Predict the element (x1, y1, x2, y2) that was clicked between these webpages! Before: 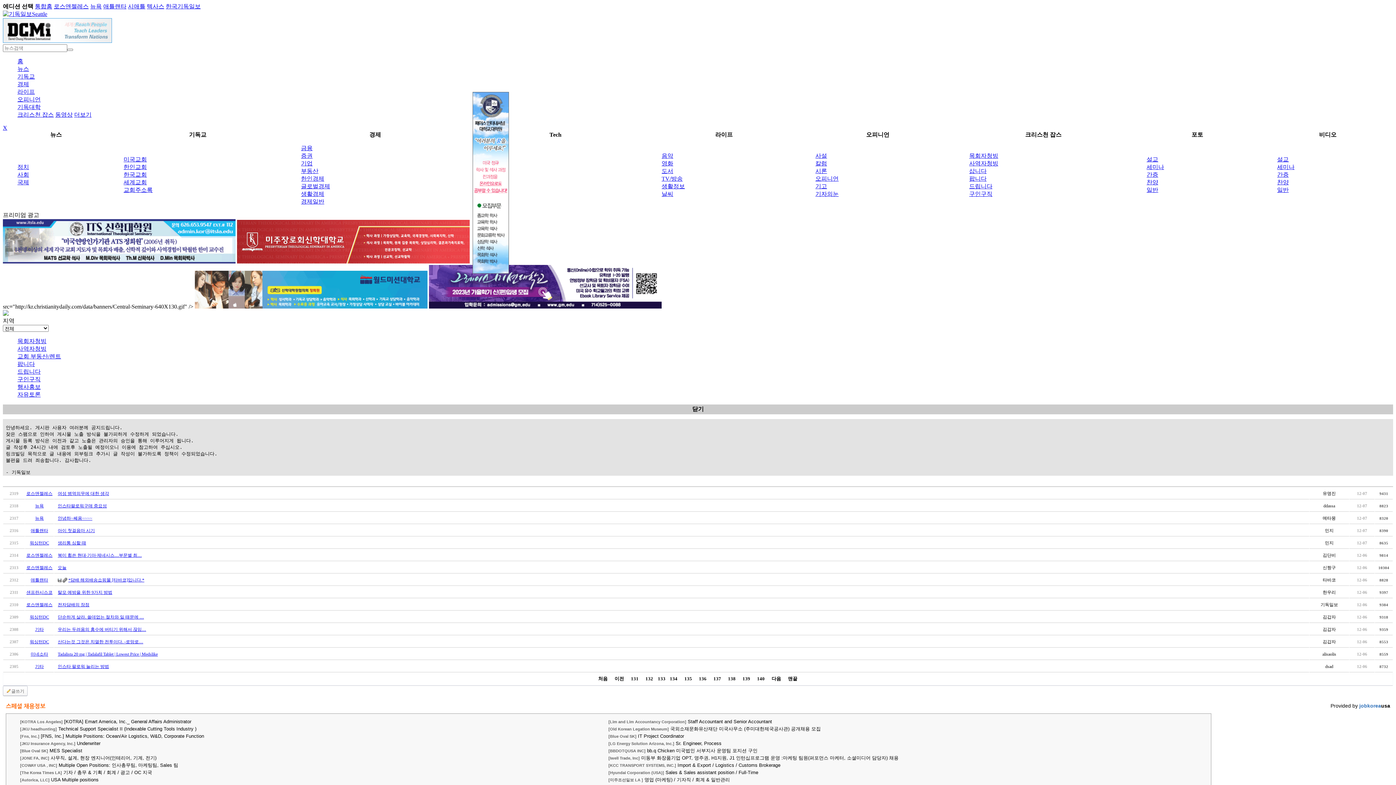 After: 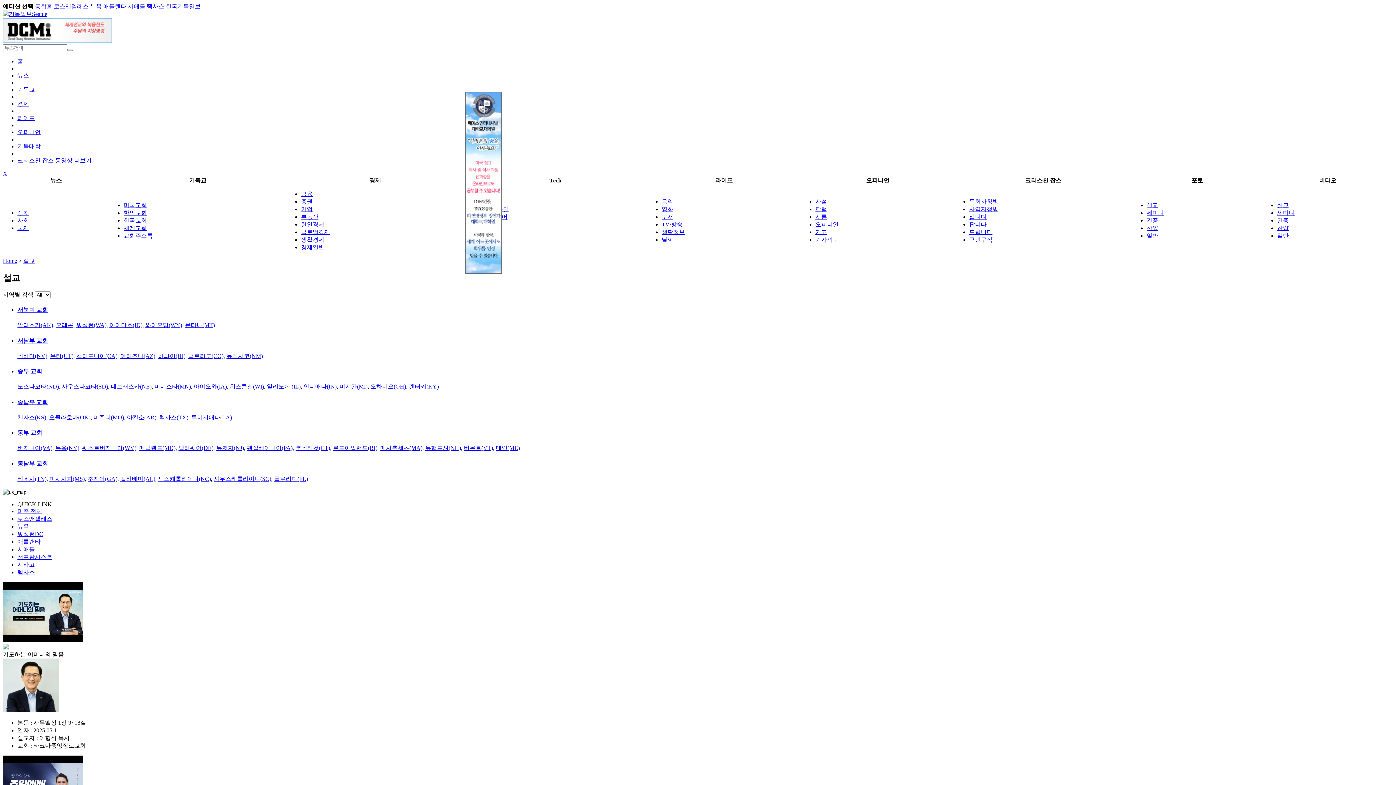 Action: bbox: (1277, 156, 1289, 162) label: 설교